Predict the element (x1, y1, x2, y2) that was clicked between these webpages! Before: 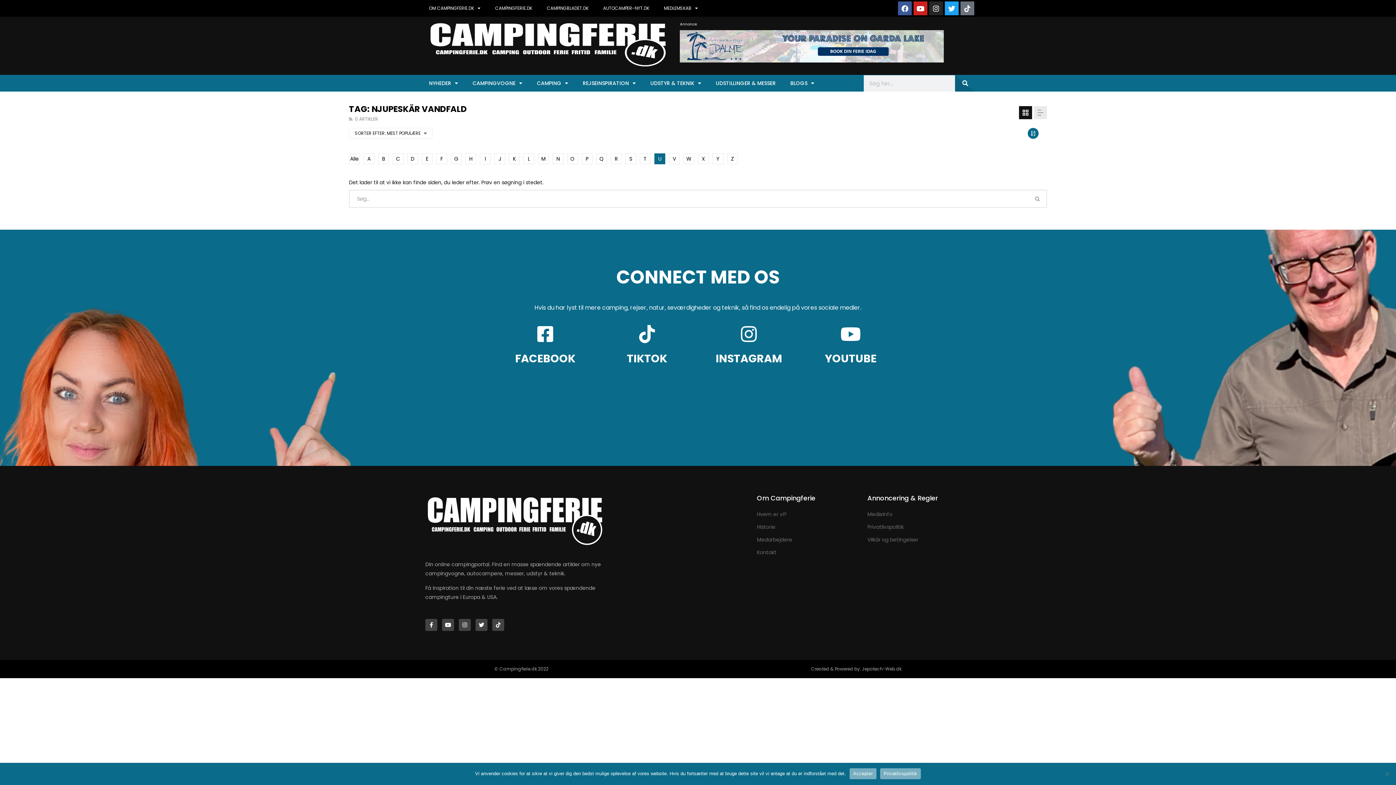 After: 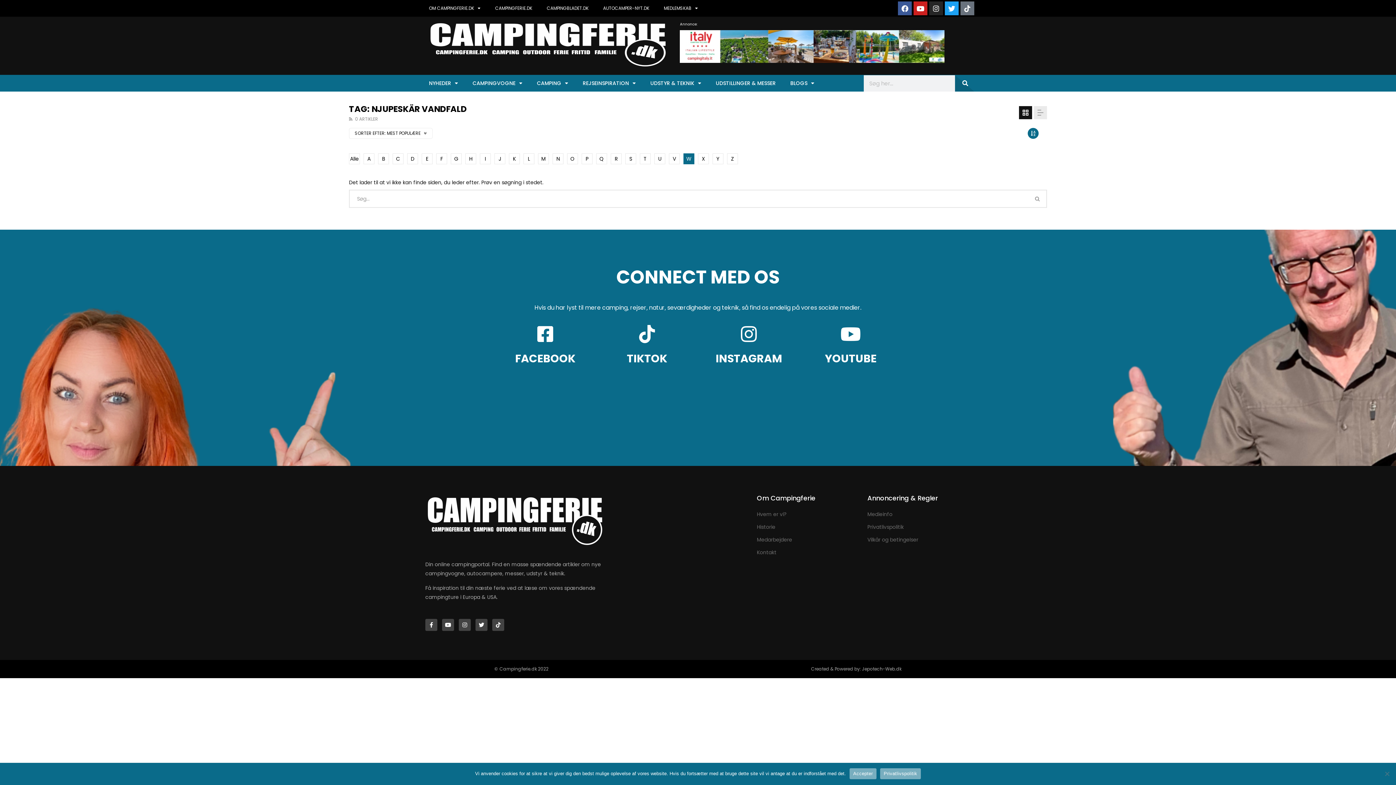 Action: bbox: (683, 153, 694, 164) label: W